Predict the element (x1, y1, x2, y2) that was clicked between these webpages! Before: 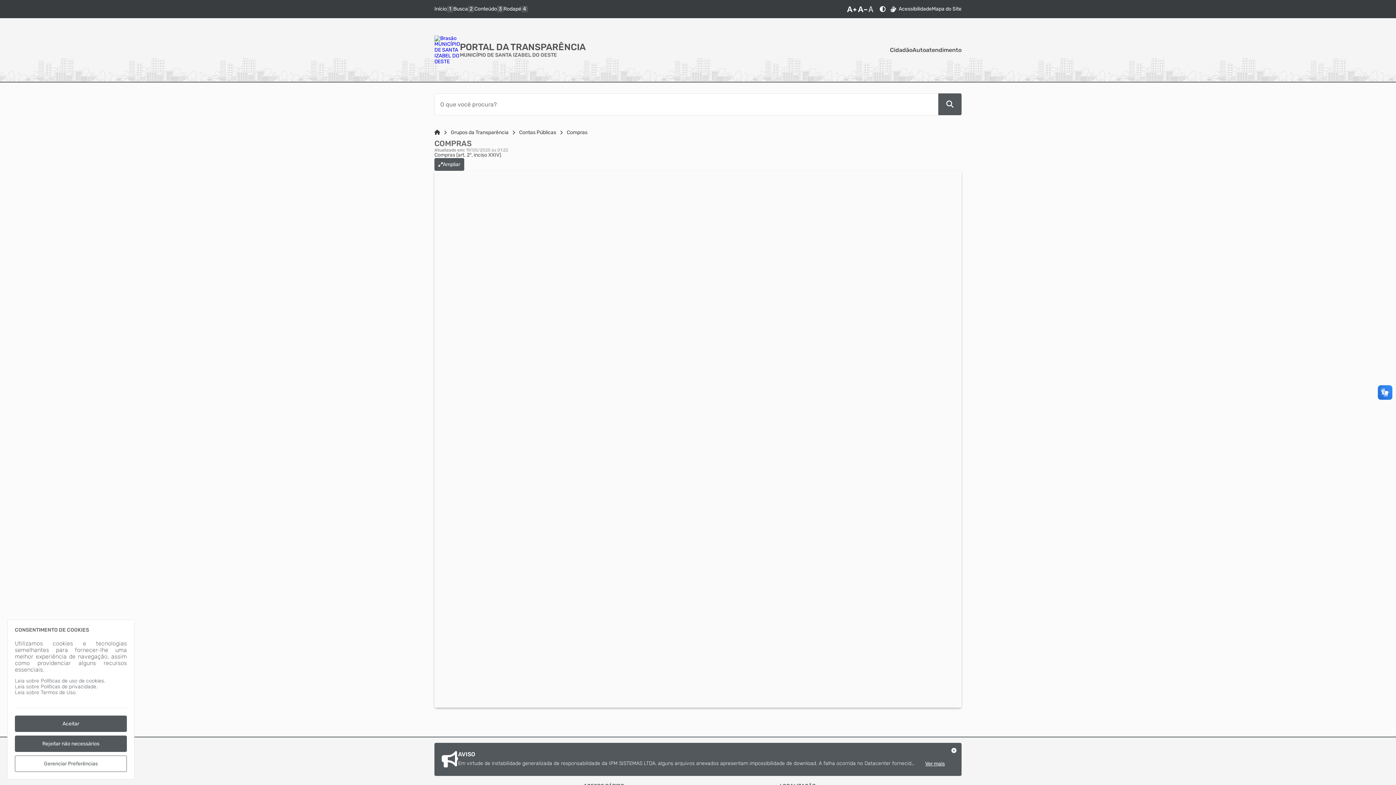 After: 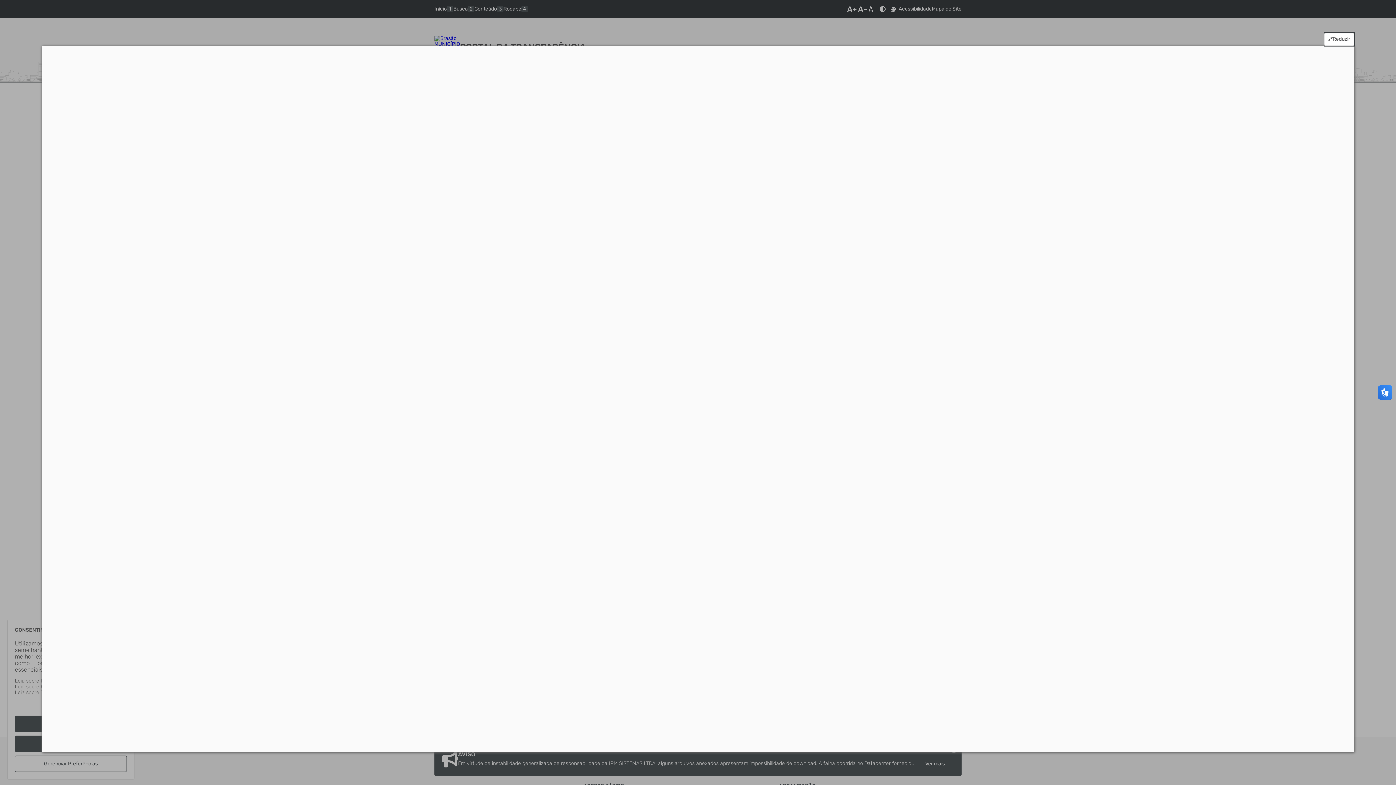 Action: label: Ampliar bbox: (434, 158, 464, 170)